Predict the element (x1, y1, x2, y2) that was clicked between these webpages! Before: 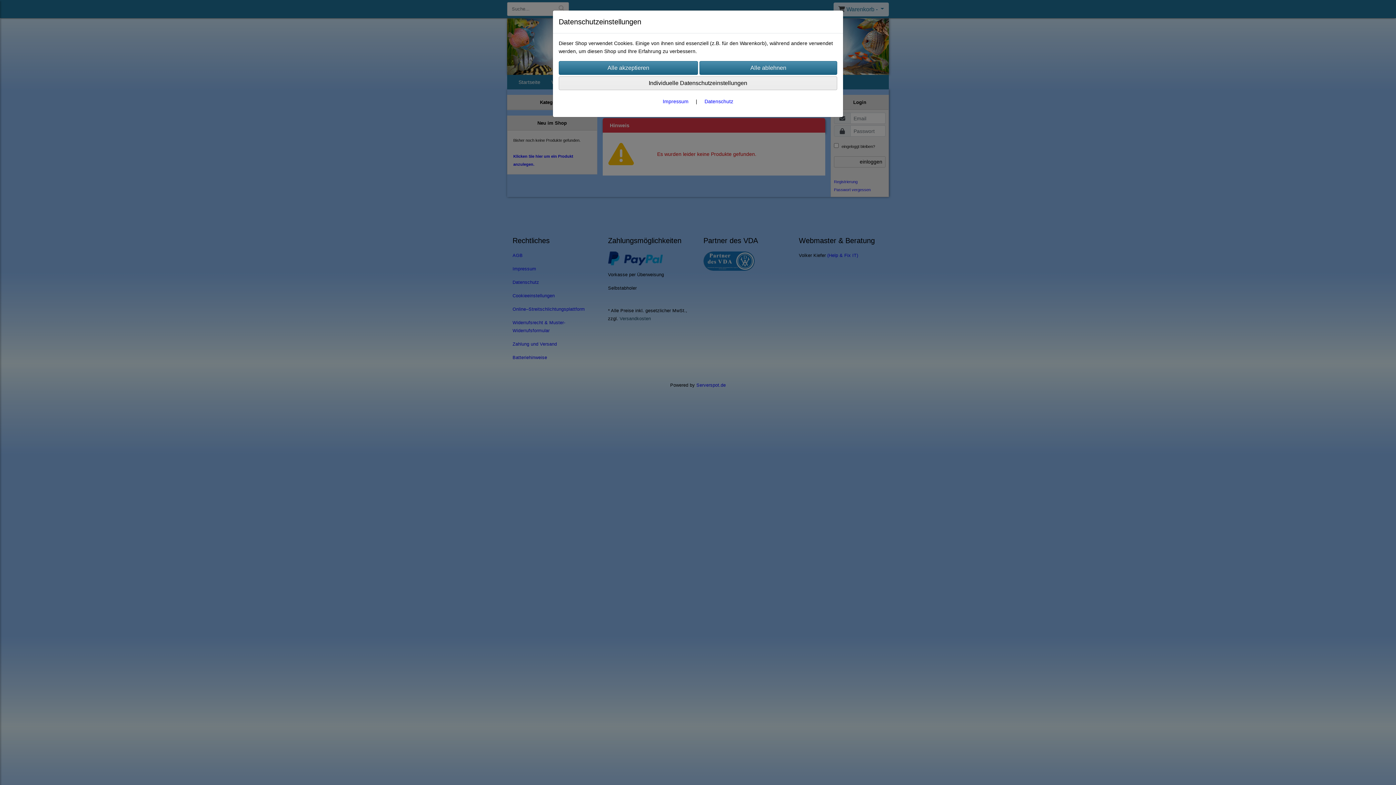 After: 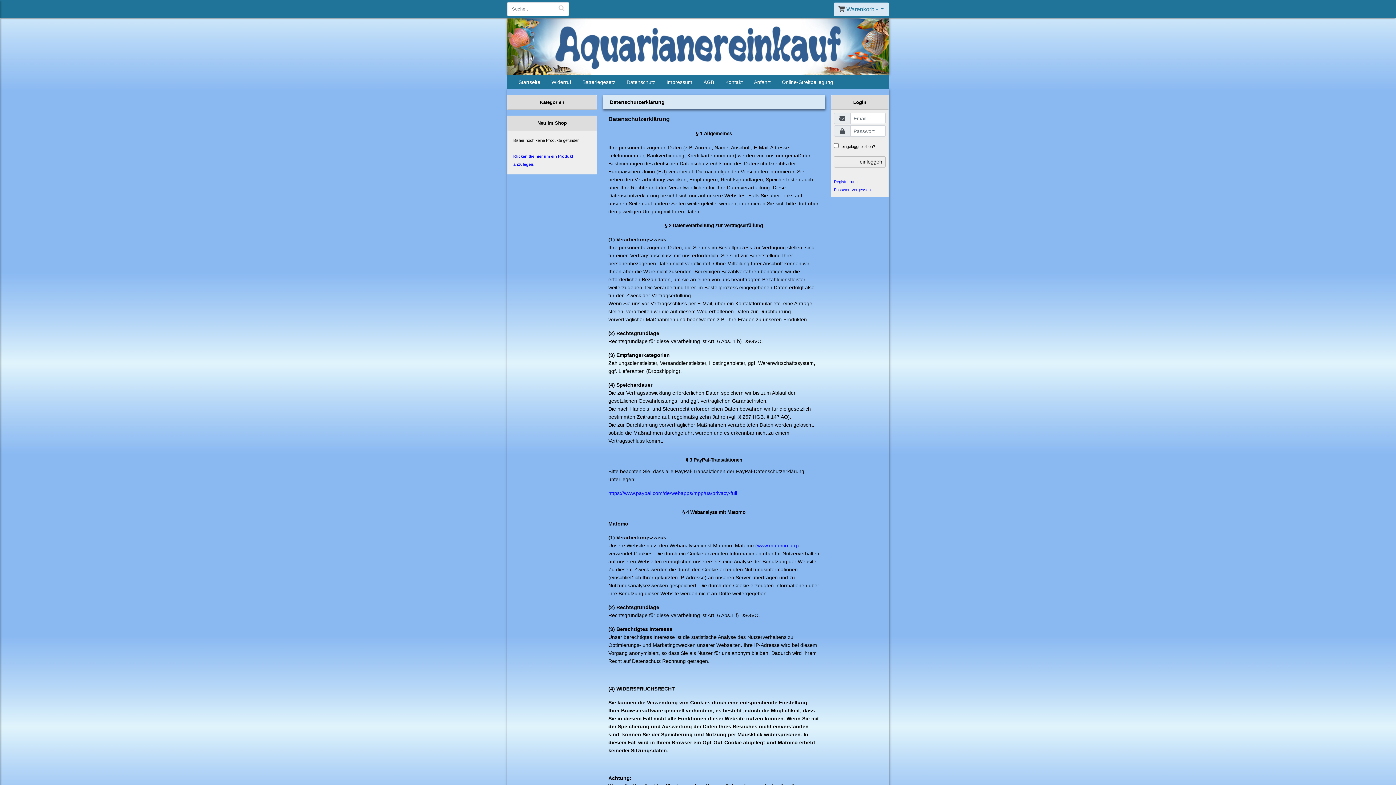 Action: bbox: (704, 98, 733, 104) label: Datenschutz